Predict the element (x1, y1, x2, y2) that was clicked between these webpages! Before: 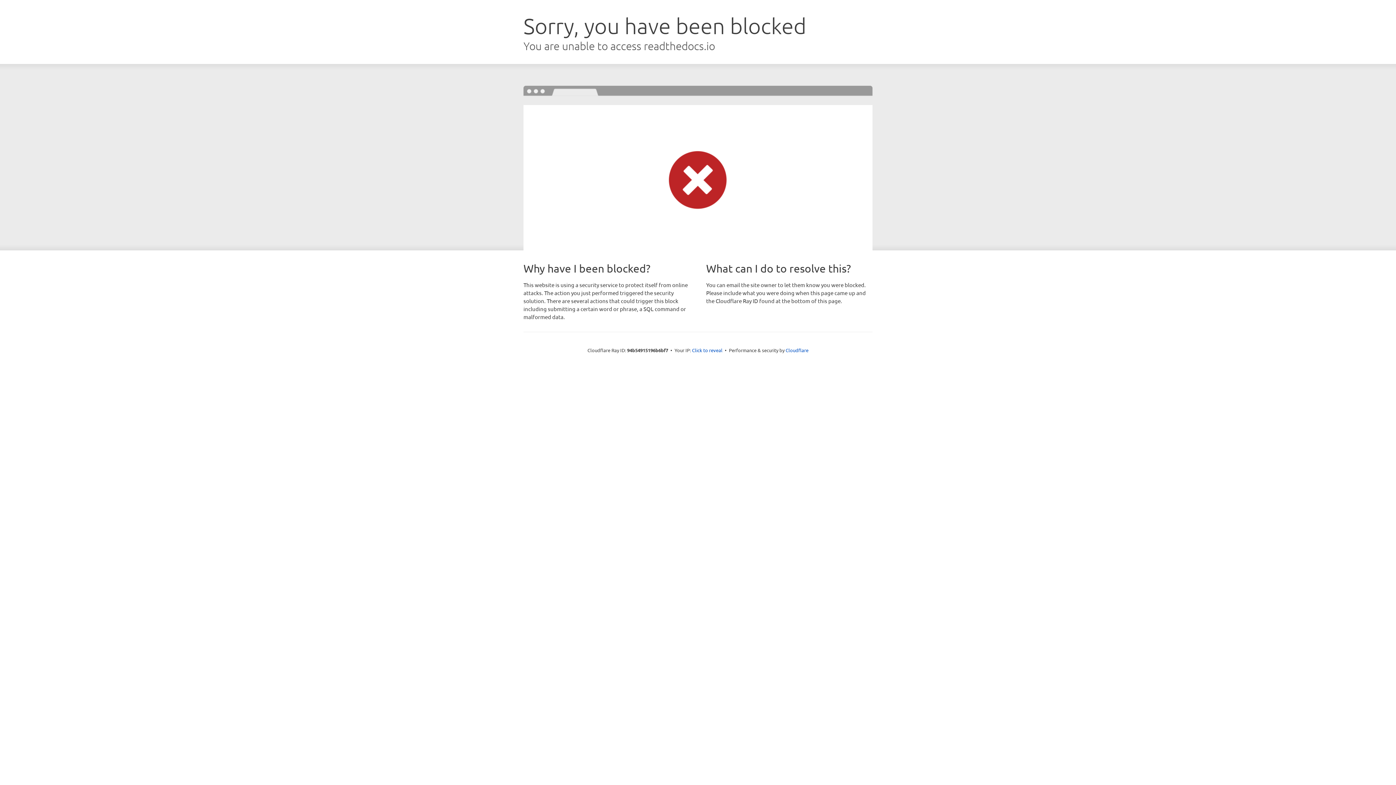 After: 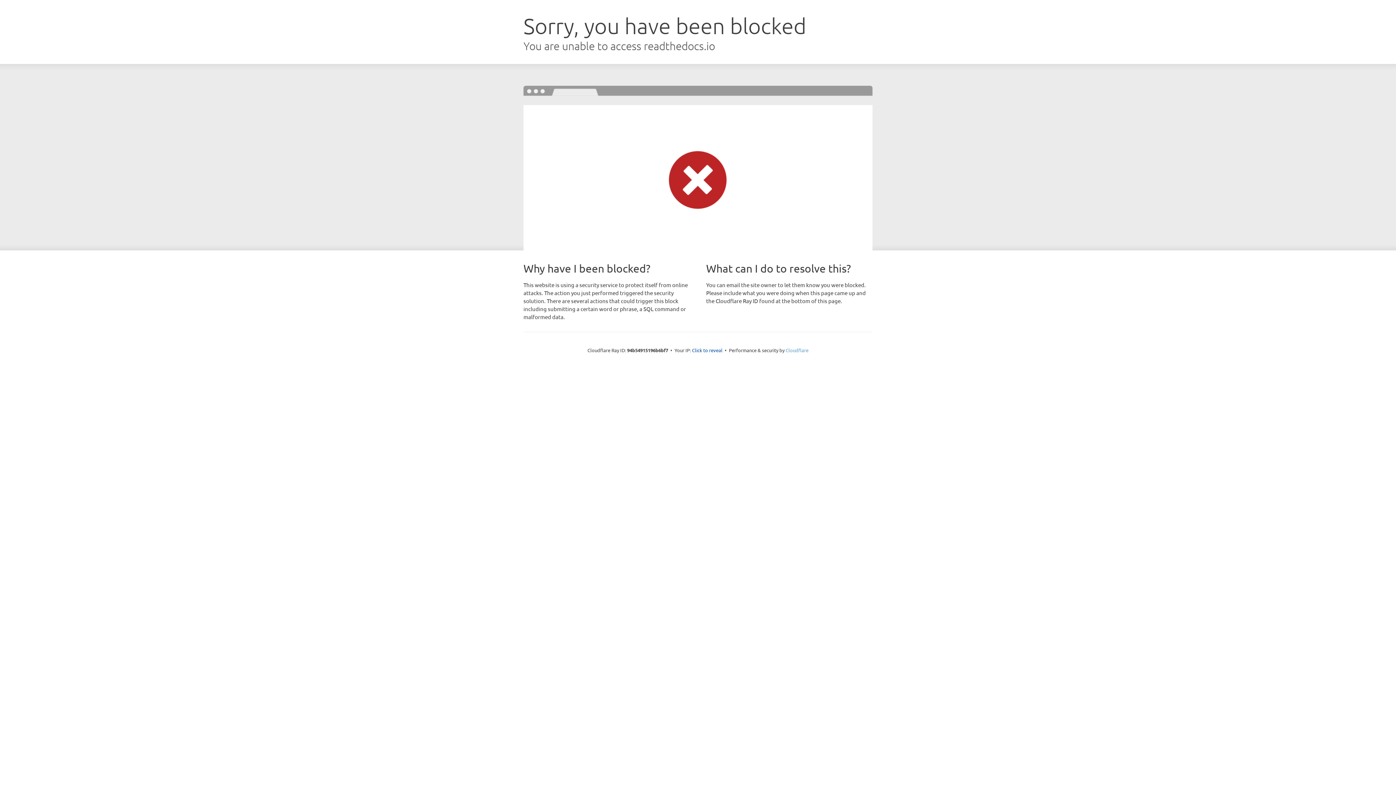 Action: label: Cloudflare bbox: (785, 347, 808, 353)